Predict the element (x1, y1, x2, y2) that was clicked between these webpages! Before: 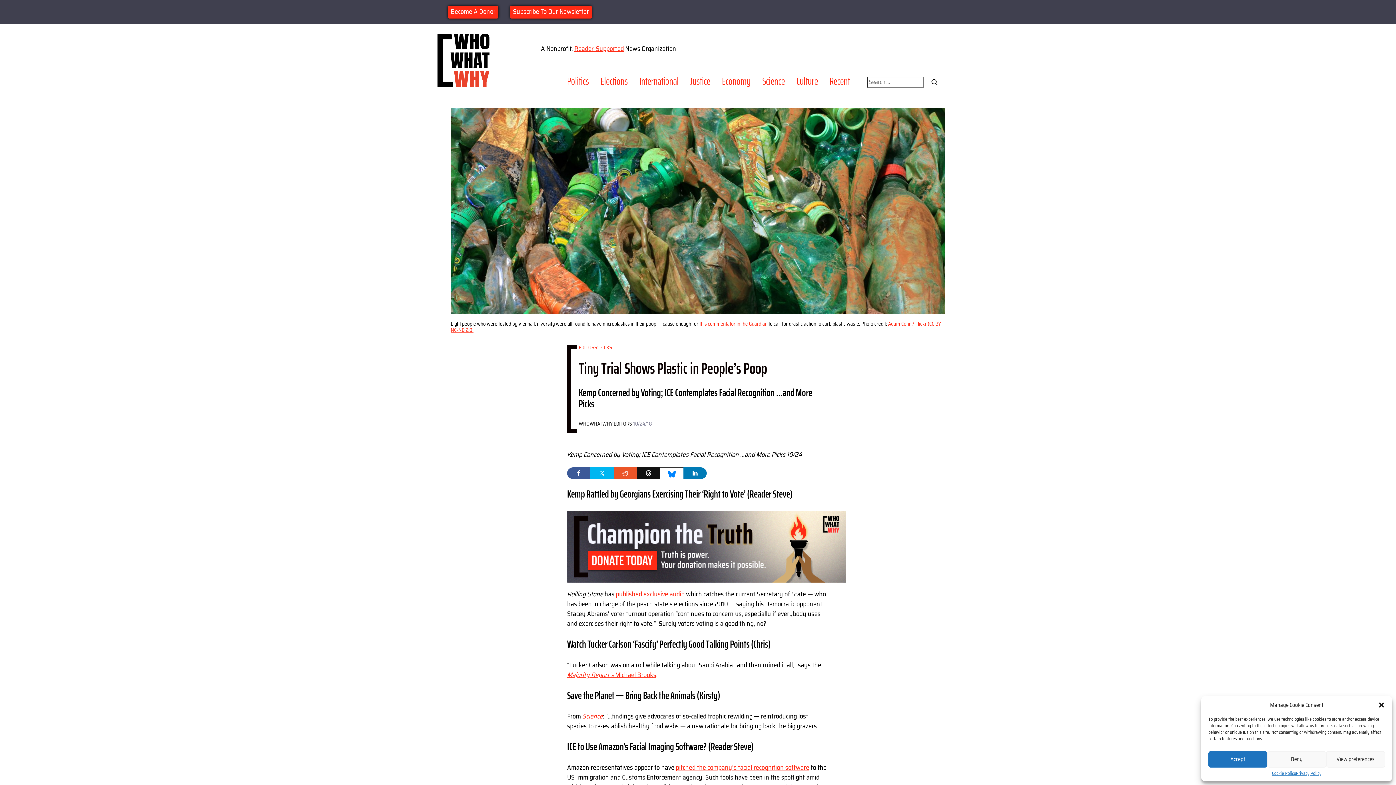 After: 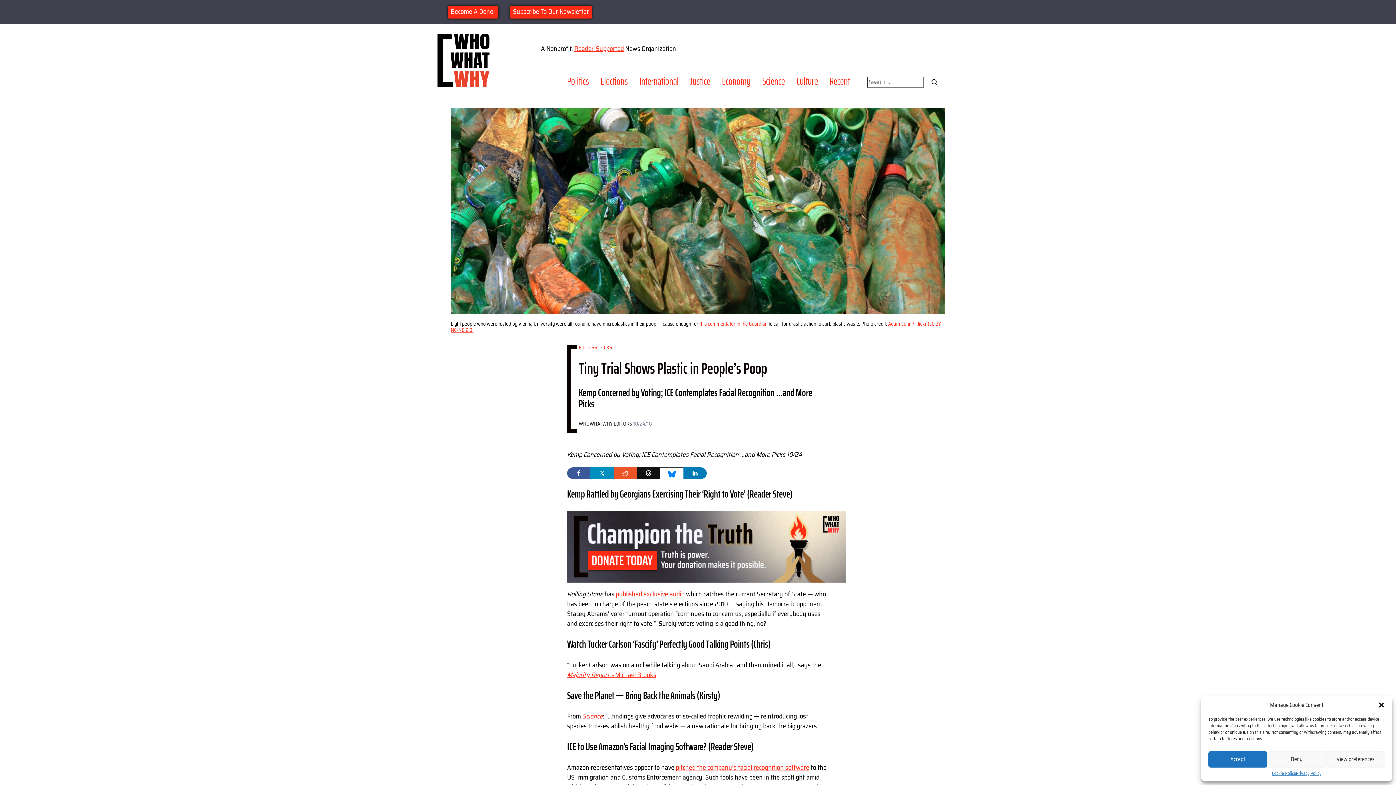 Action: bbox: (590, 467, 613, 479)